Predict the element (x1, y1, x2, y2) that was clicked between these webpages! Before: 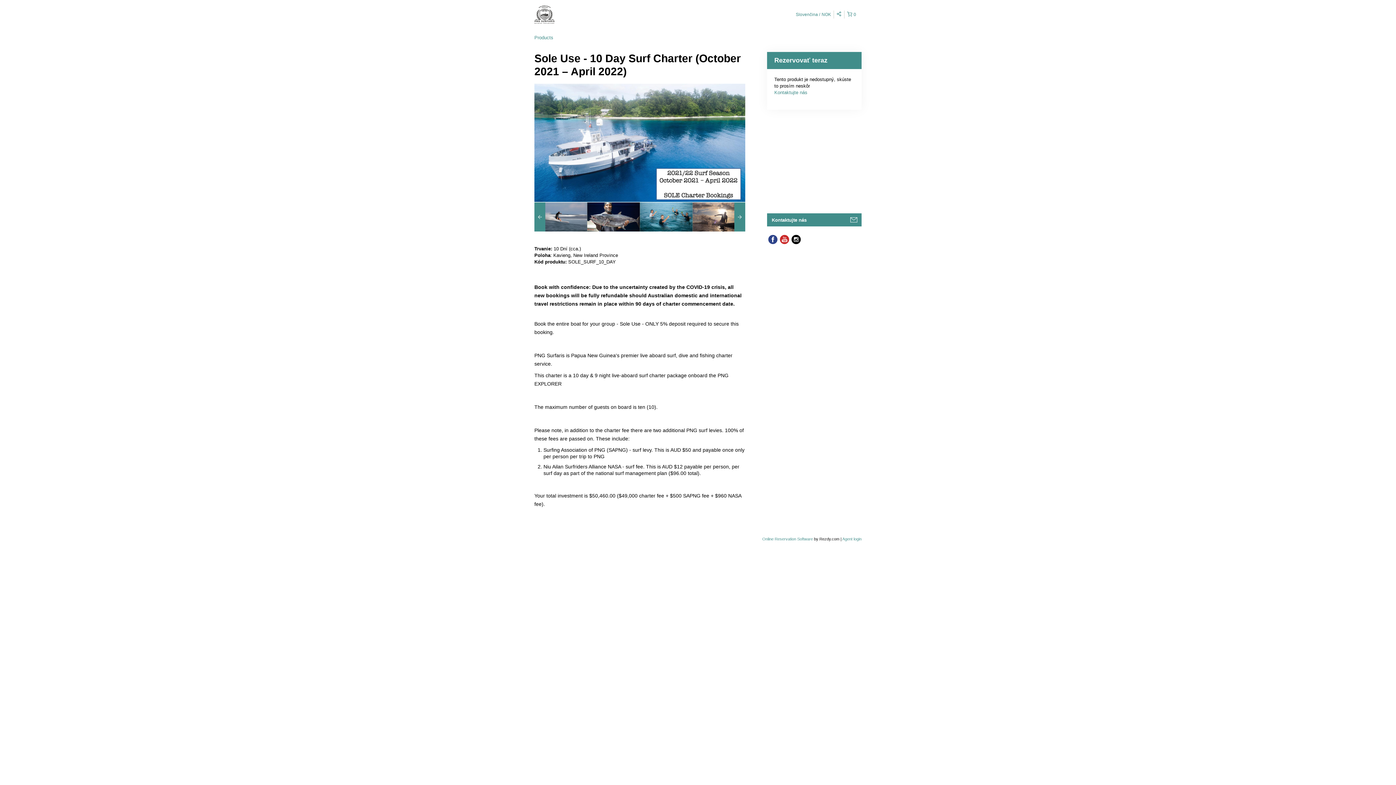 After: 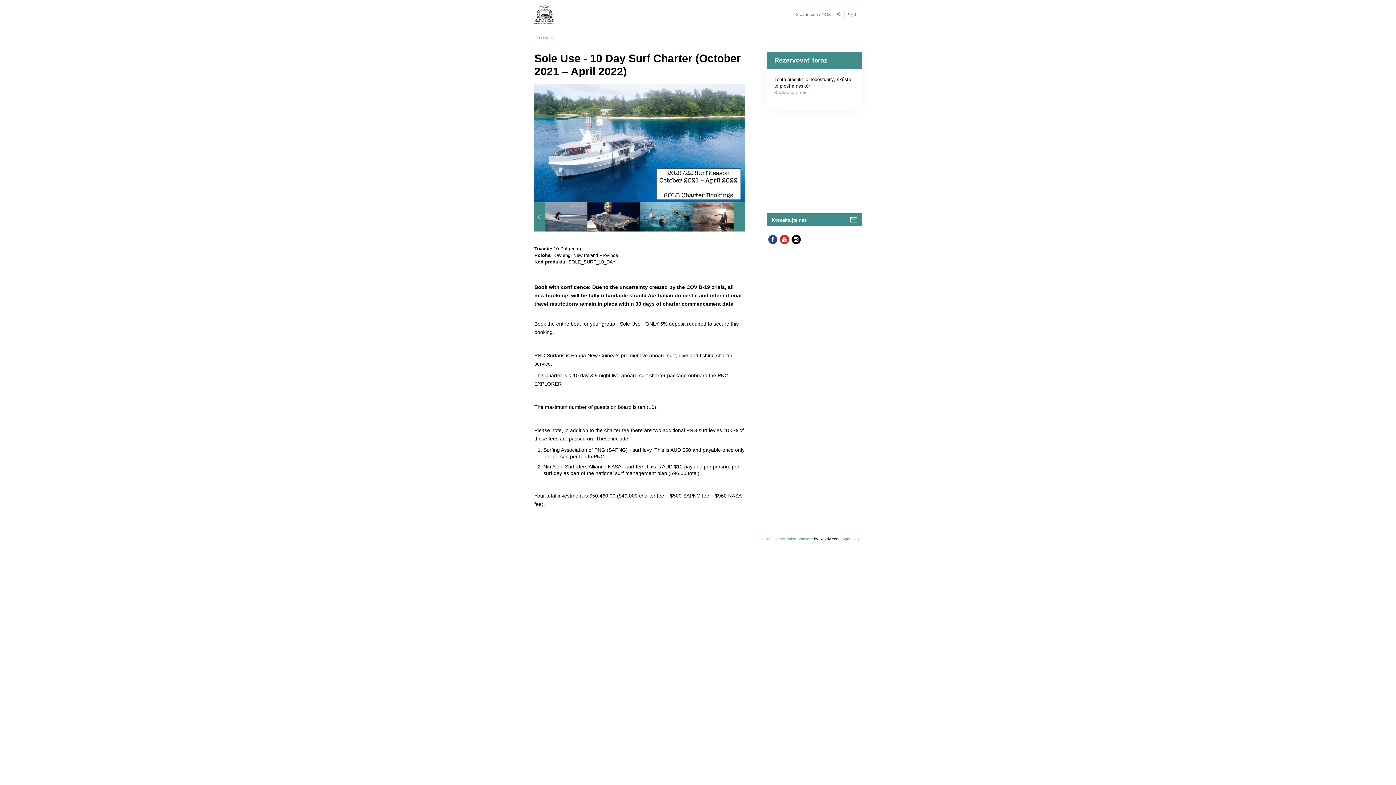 Action: label: Online Reservation Software bbox: (762, 537, 813, 541)